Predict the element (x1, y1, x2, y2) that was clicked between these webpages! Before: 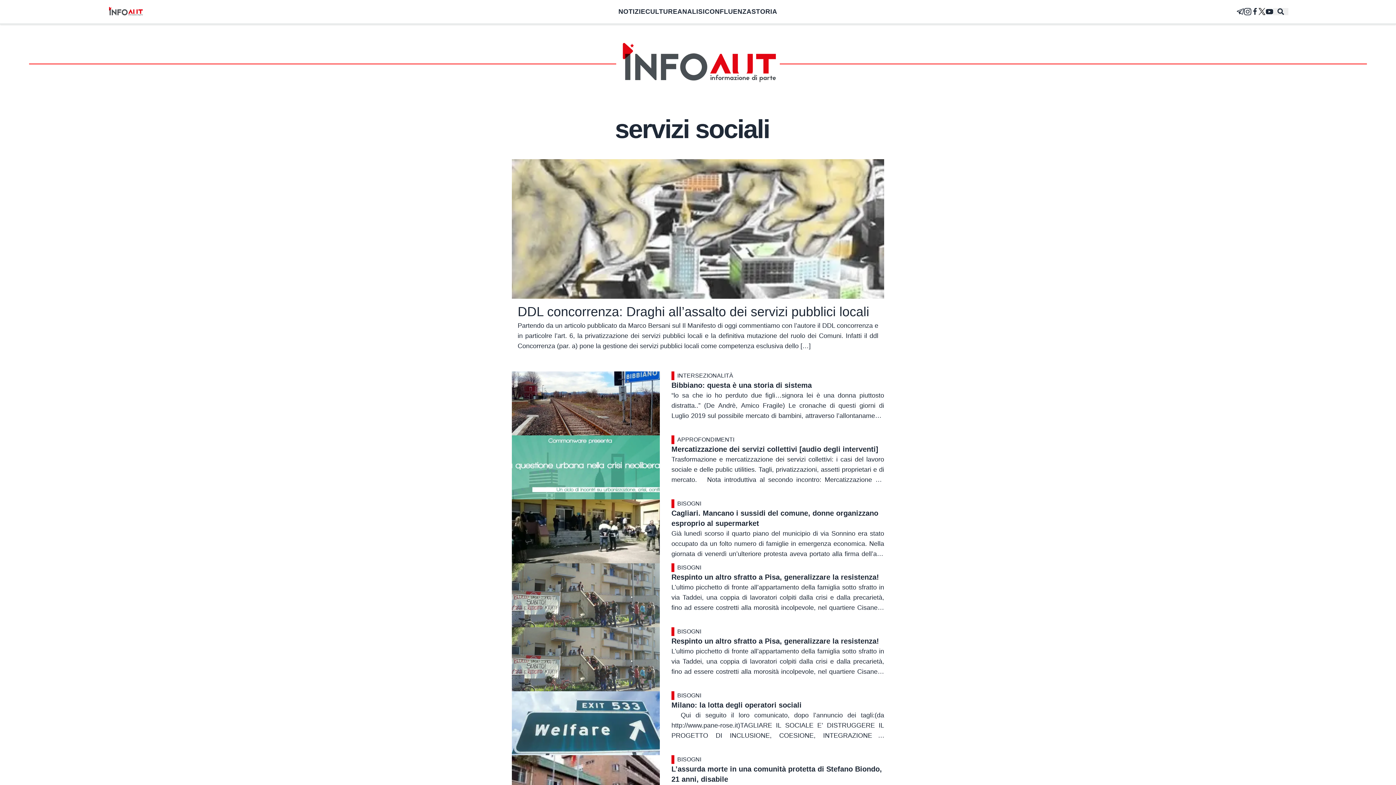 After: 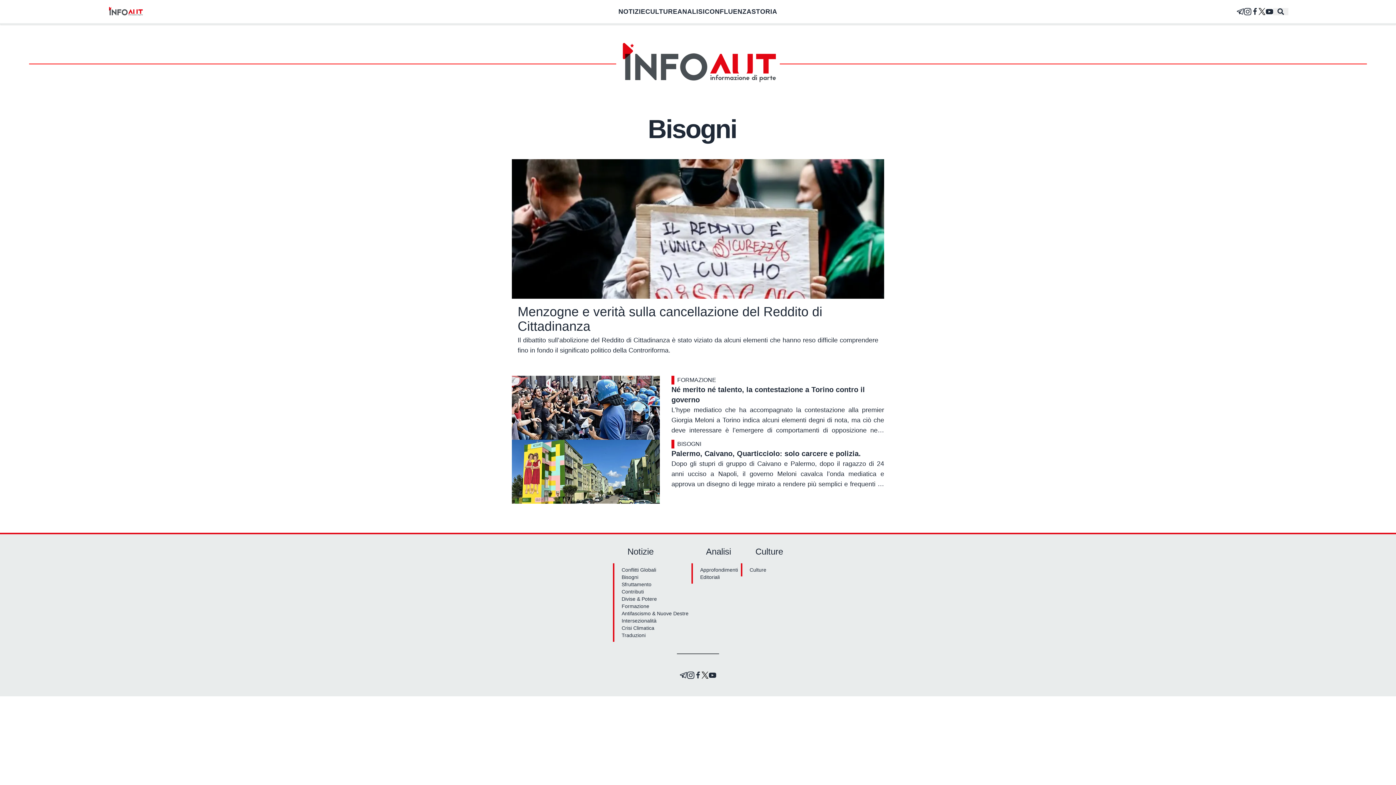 Action: bbox: (671, 627, 884, 636) label: BISOGNI